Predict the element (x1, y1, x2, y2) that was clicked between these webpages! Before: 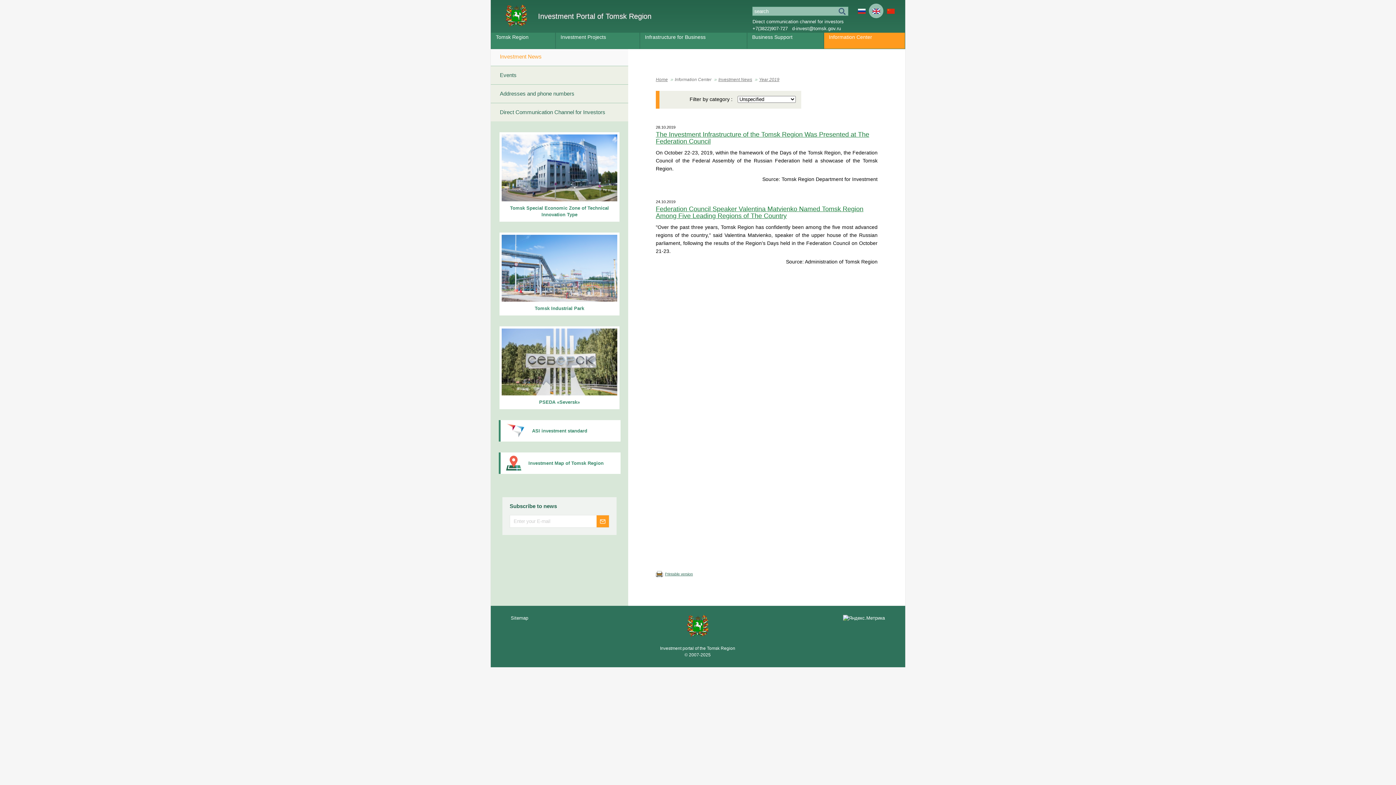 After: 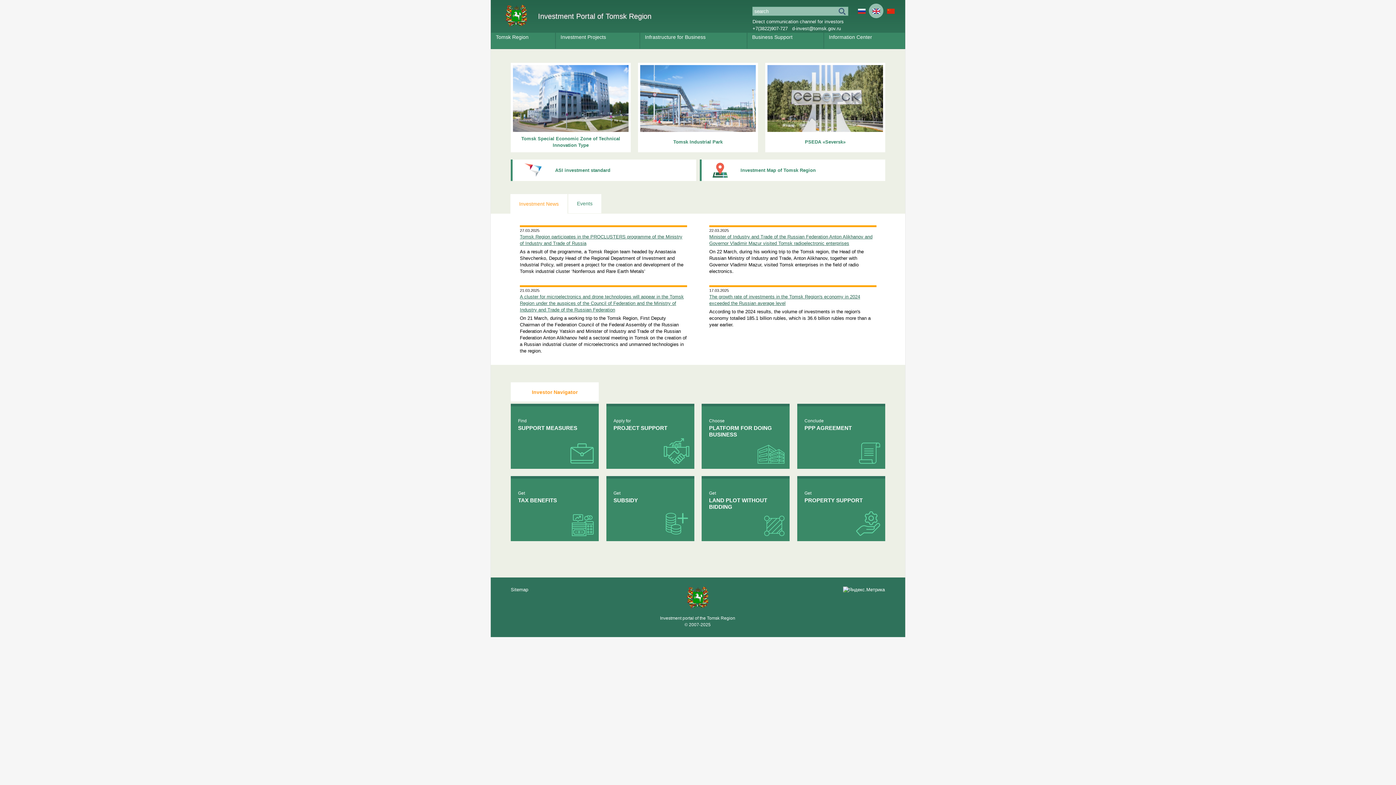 Action: label: Home bbox: (656, 77, 668, 82)